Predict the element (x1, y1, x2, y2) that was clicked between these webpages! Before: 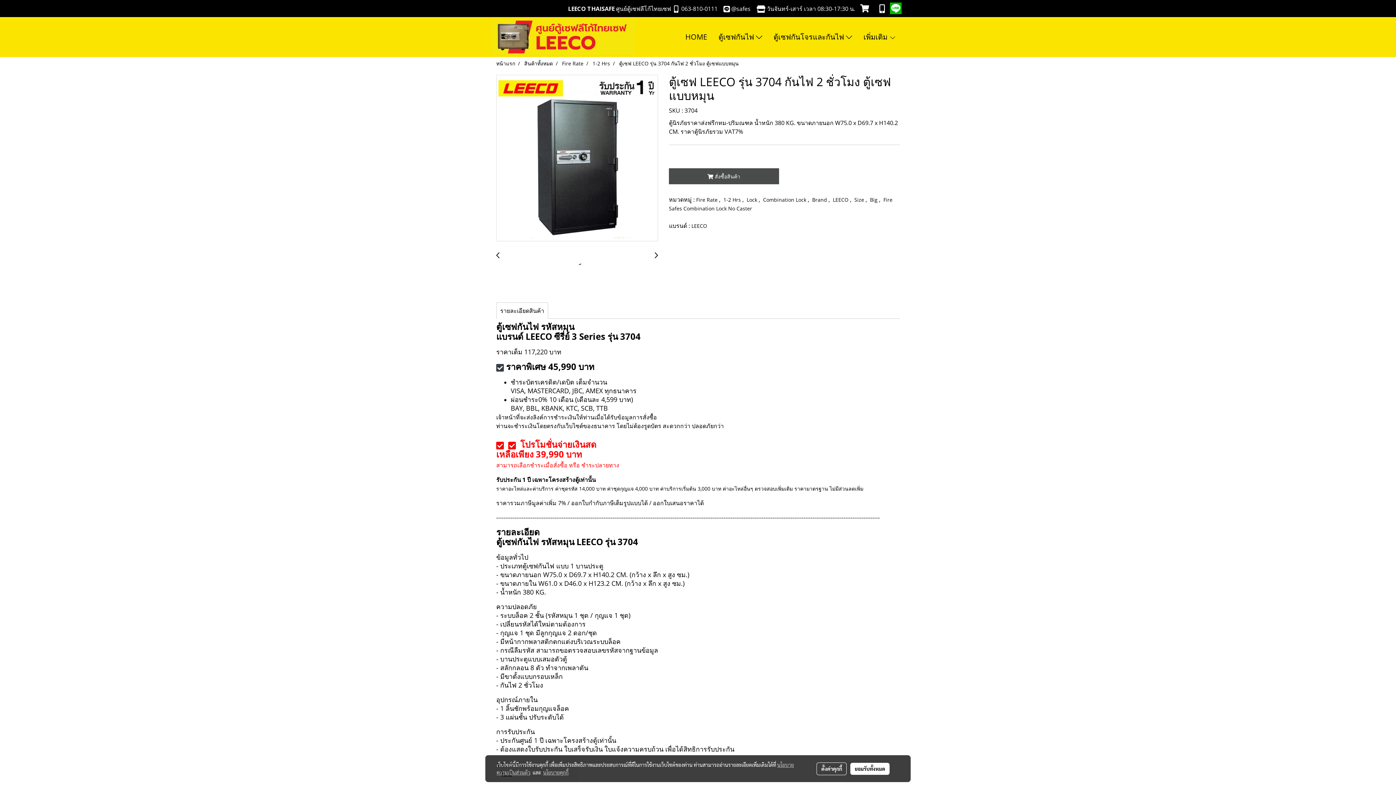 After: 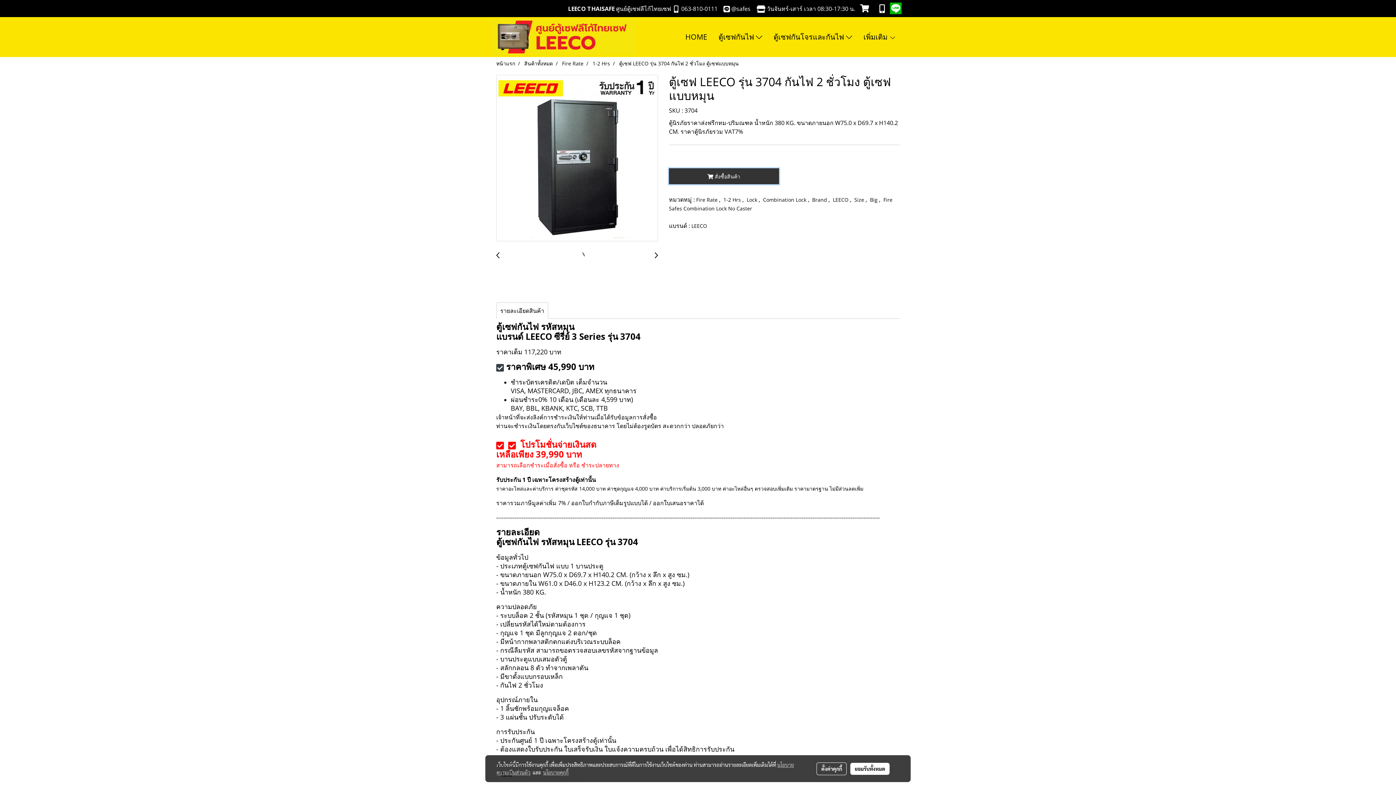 Action: bbox: (669, 168, 779, 184) label:  สั่งซื้อสินค้า